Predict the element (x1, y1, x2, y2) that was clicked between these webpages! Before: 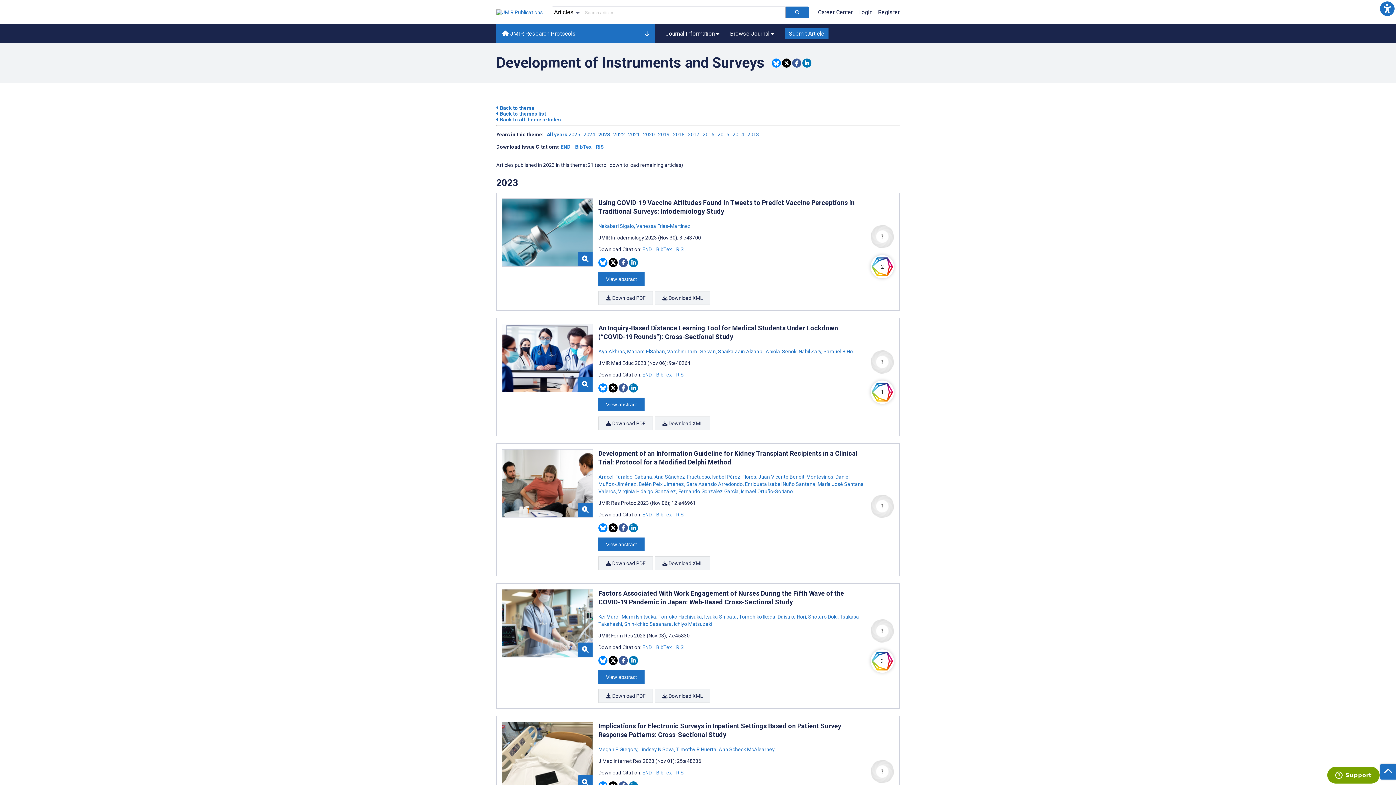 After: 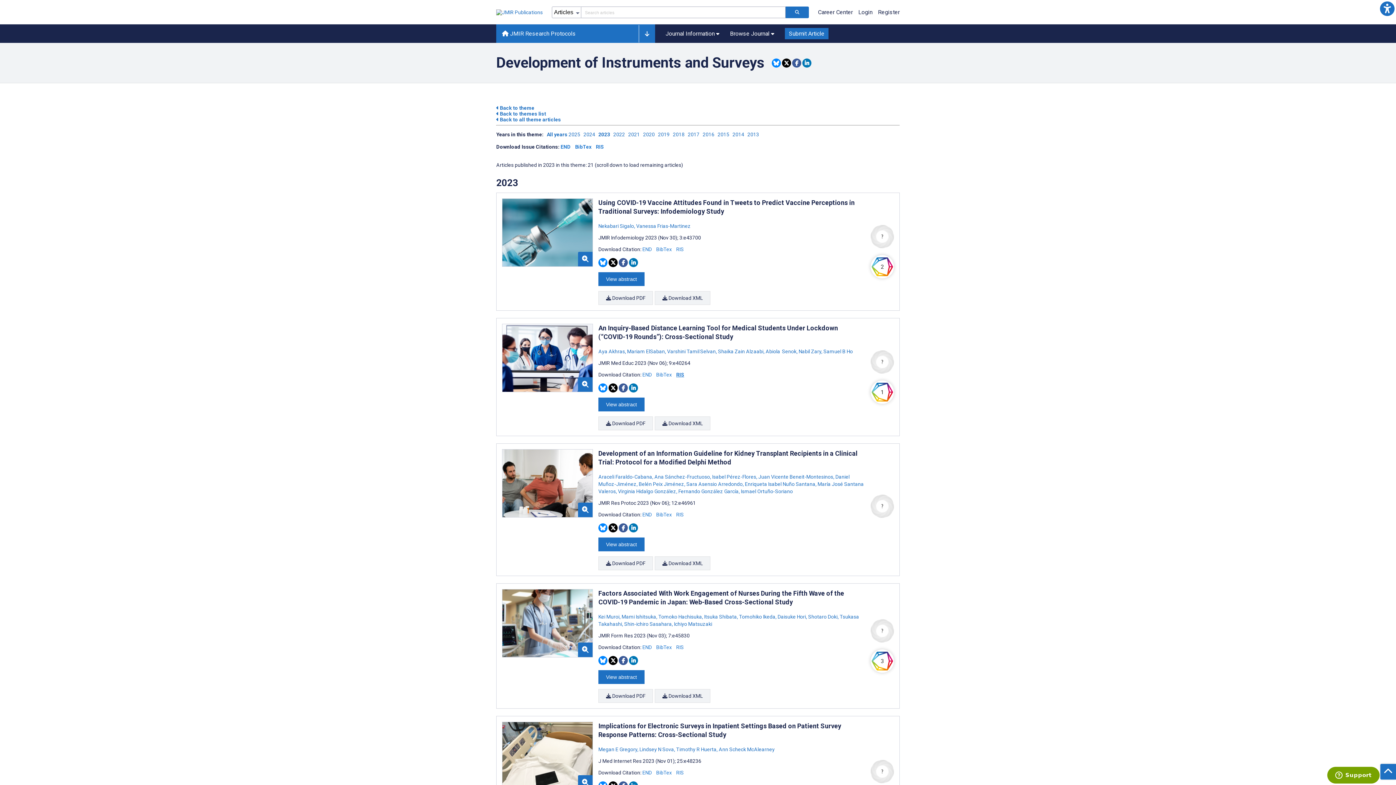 Action: label: Download RIS citation article bbox: (676, 371, 684, 377)